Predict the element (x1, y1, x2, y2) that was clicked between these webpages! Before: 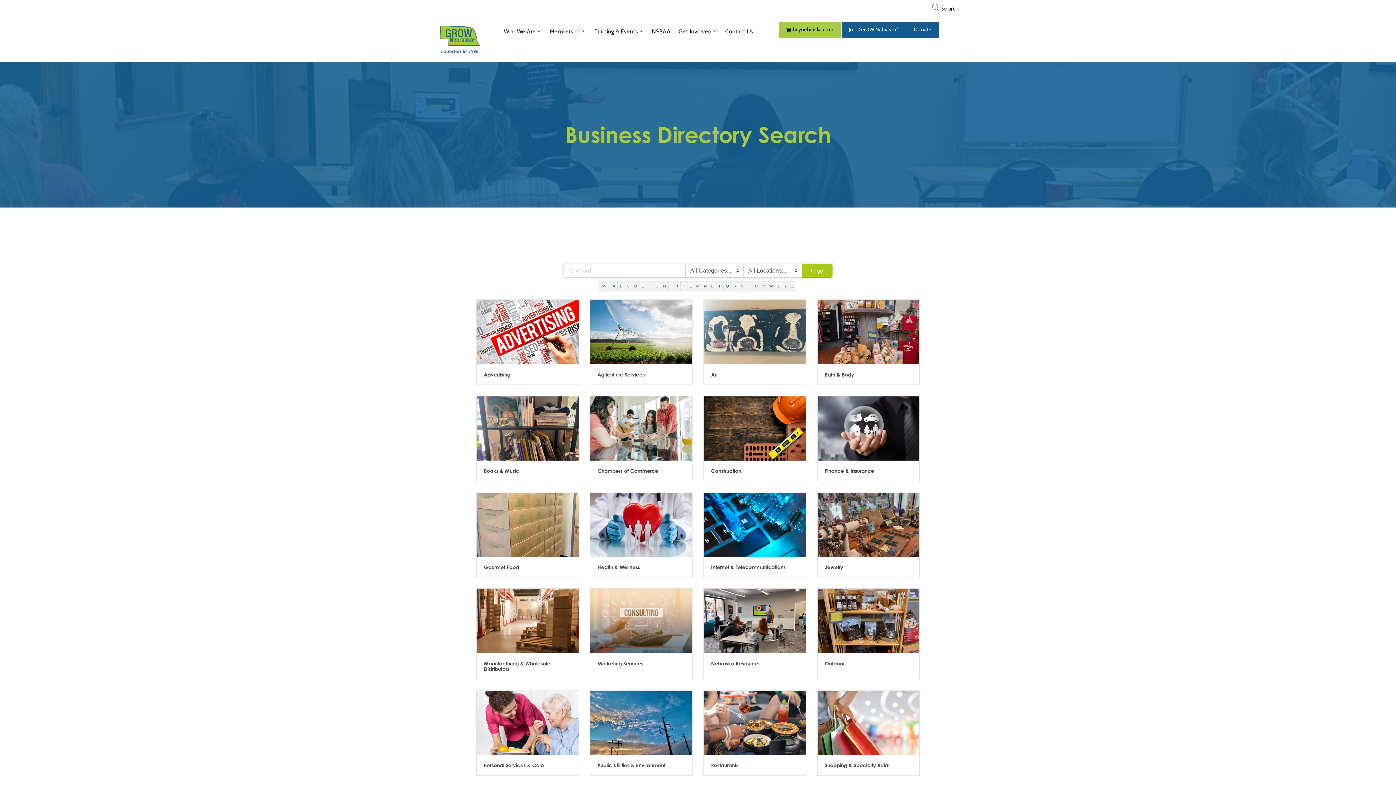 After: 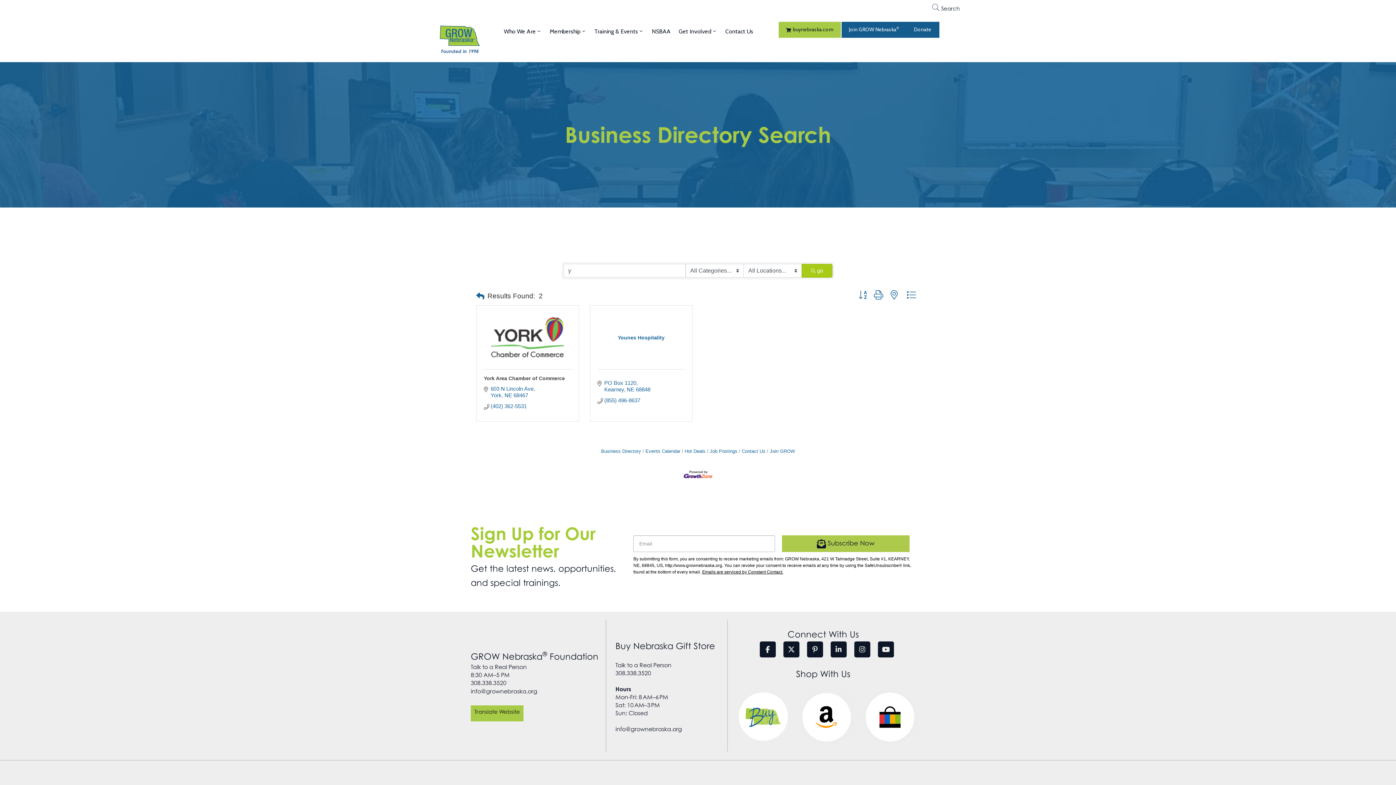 Action: label: Y bbox: (782, 281, 789, 290)